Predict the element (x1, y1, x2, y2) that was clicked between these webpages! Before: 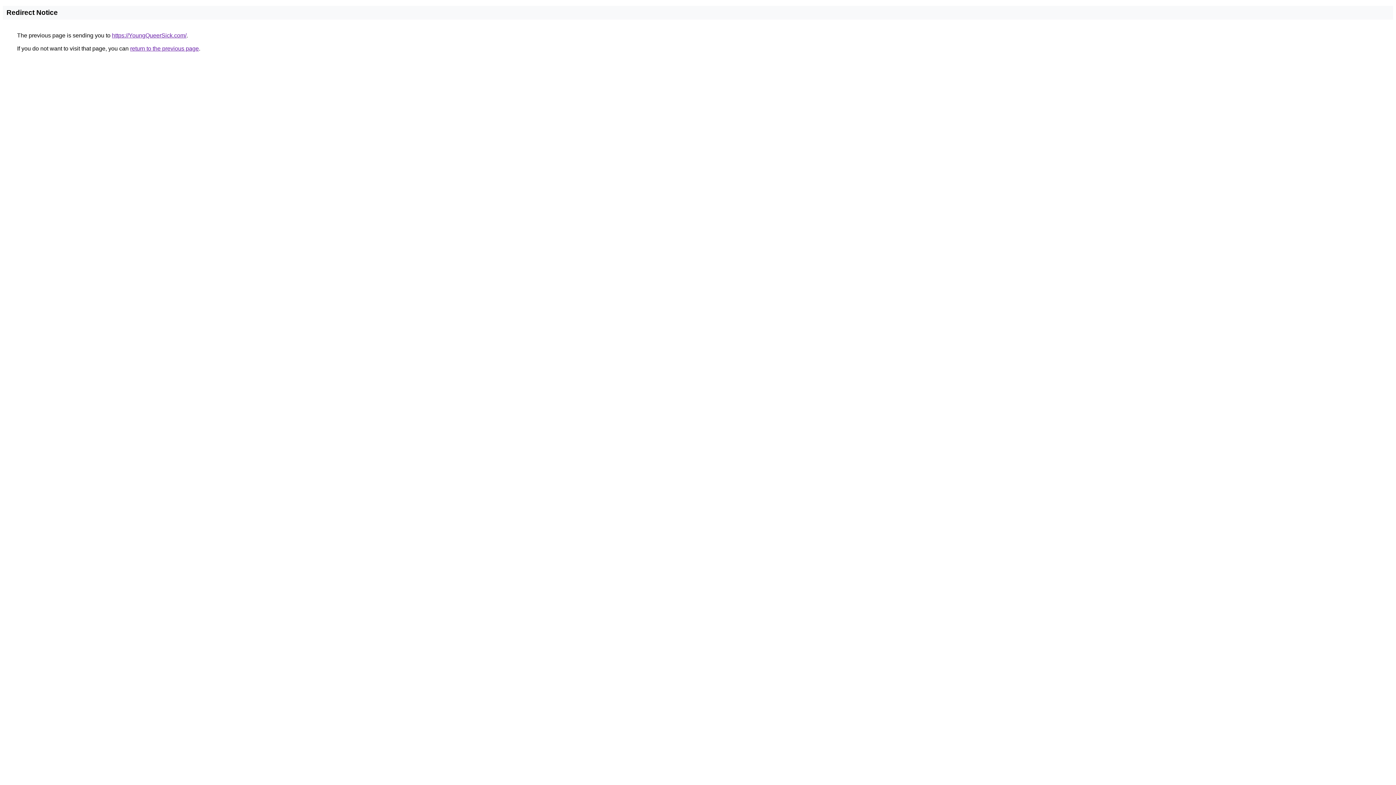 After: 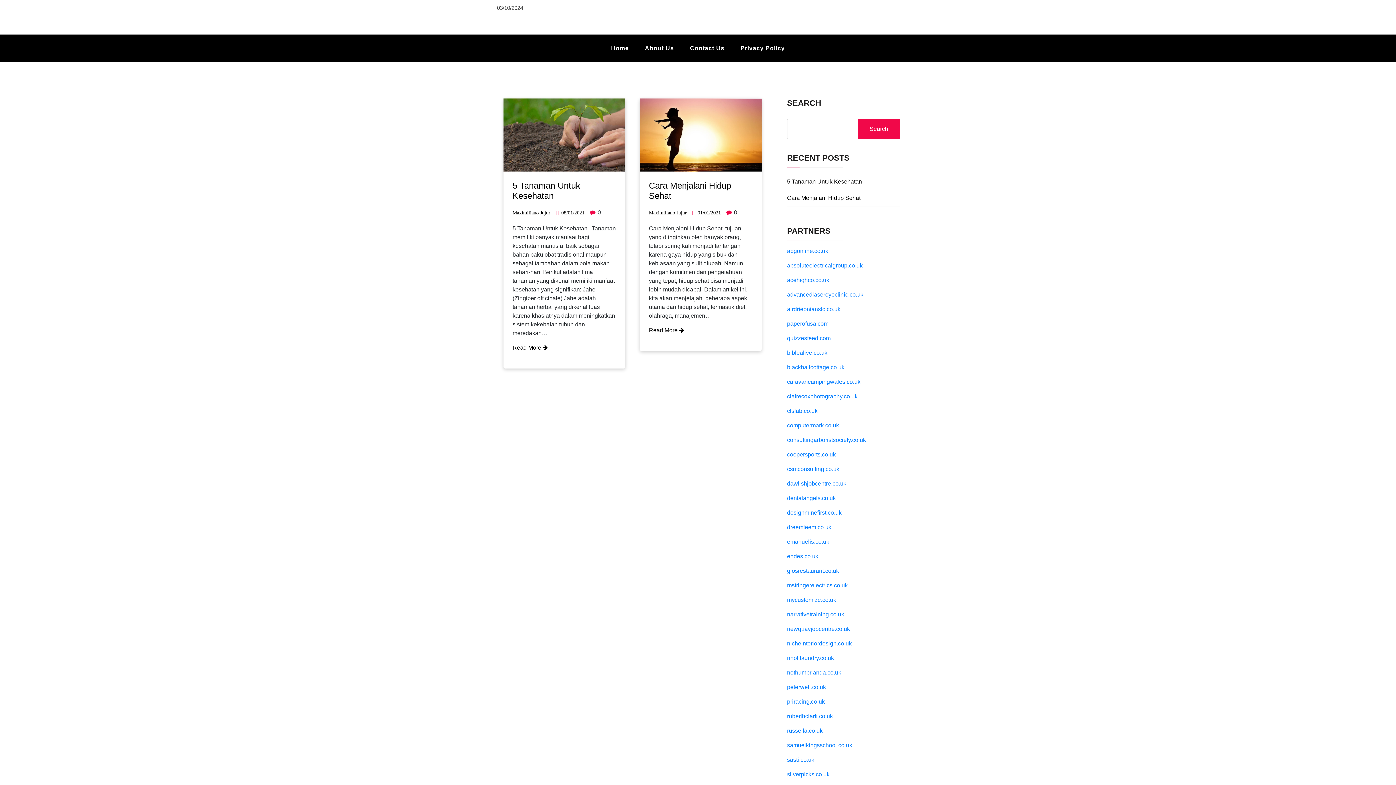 Action: bbox: (112, 32, 186, 38) label: https://YoungQueerSick.com/